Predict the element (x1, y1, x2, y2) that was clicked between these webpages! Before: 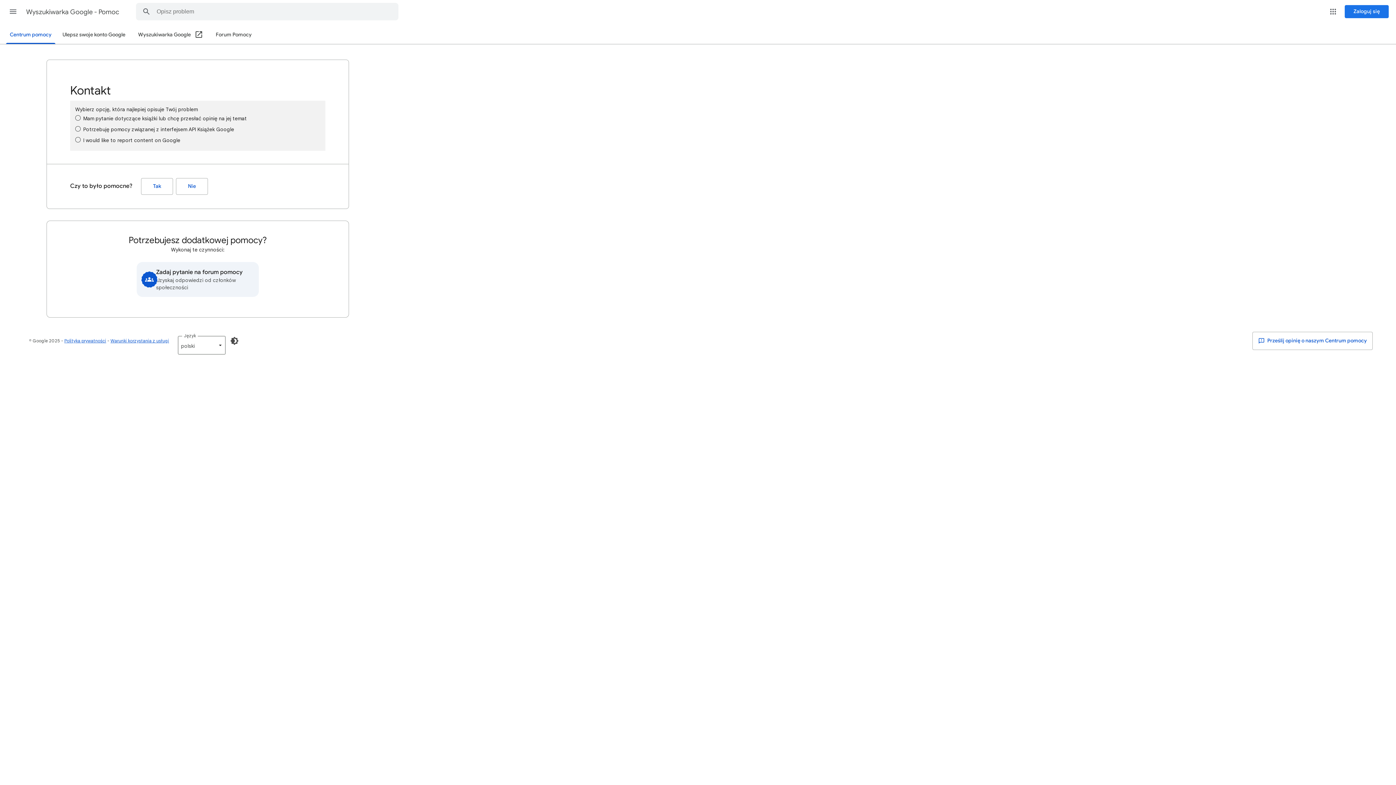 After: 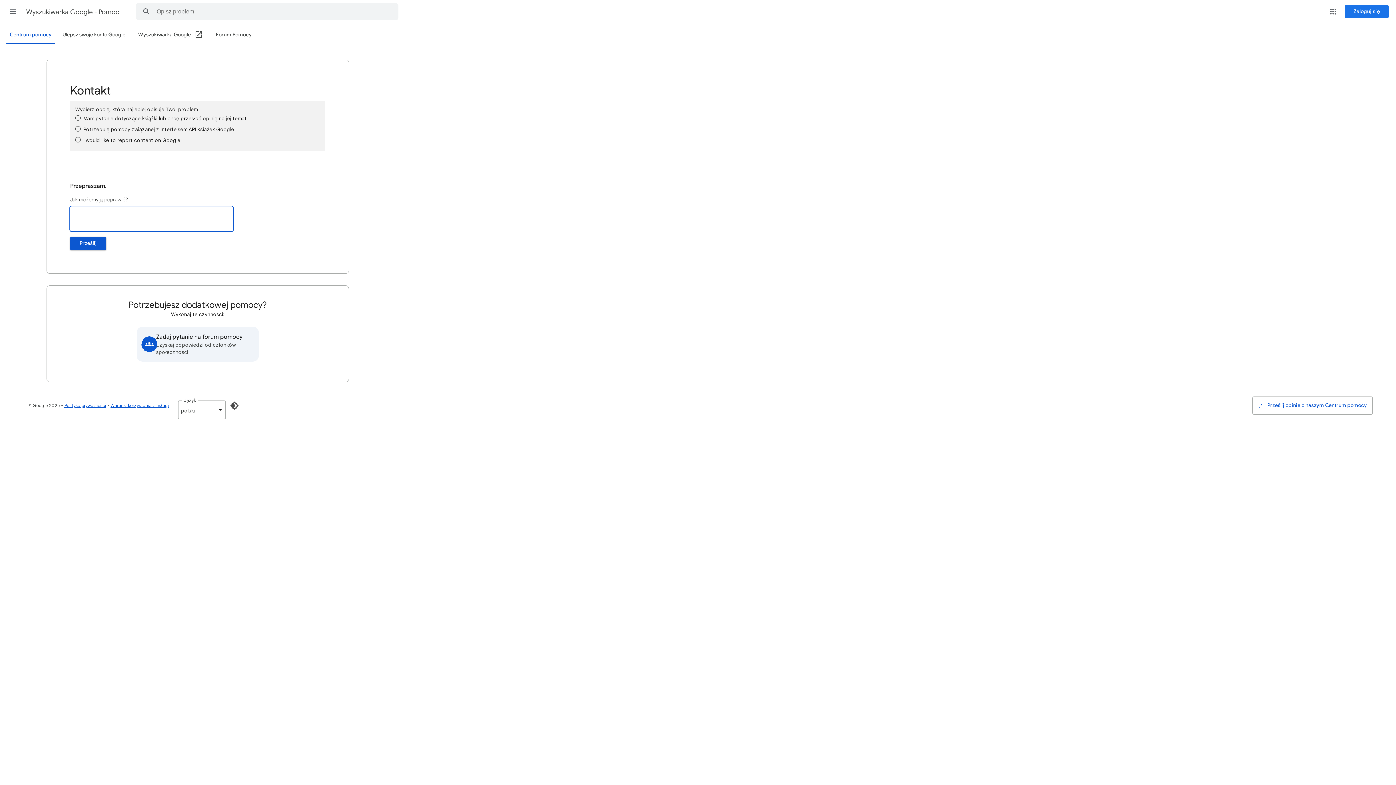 Action: label: Nie (Czy to było pomocne?) bbox: (176, 178, 208, 194)